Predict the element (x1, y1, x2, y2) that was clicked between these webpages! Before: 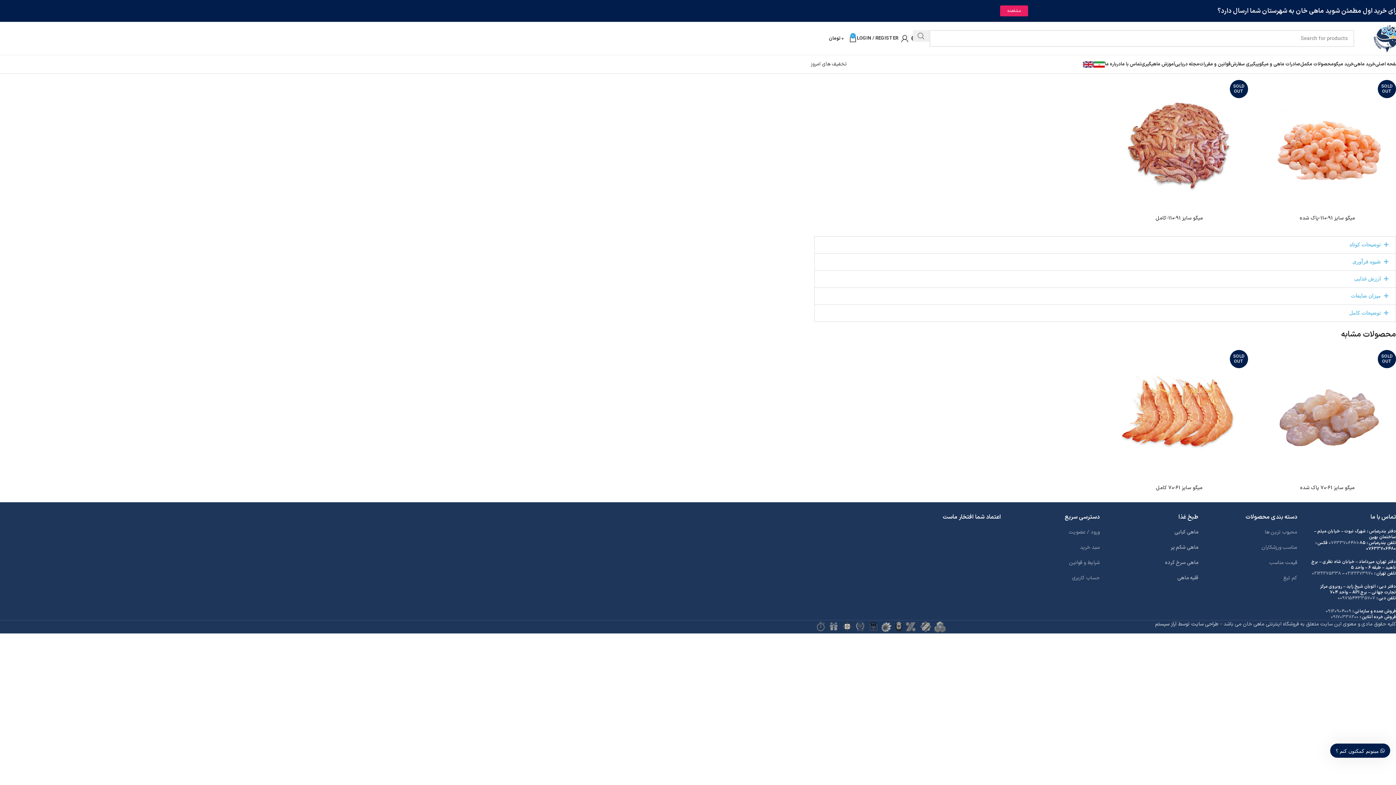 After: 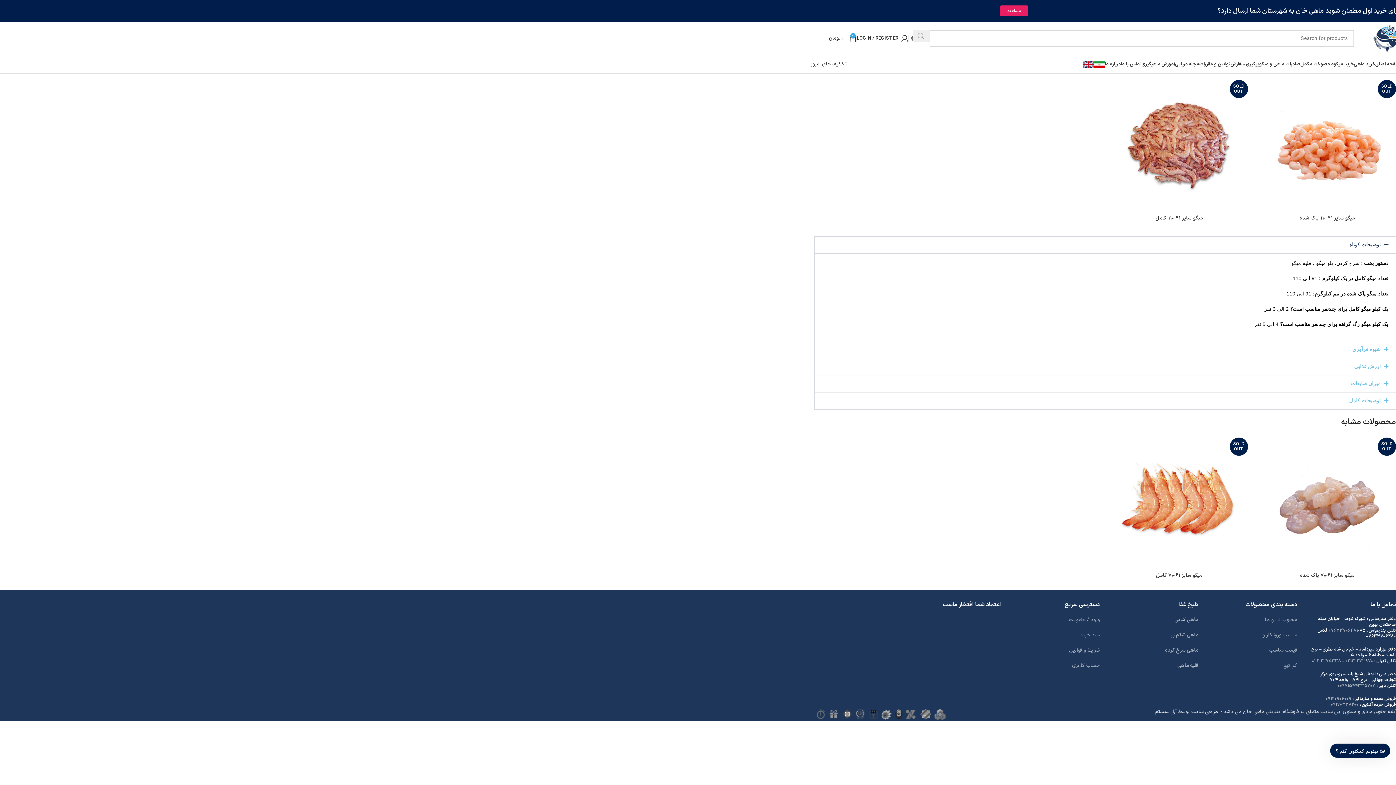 Action: bbox: (912, 30, 929, 41) label: Search 